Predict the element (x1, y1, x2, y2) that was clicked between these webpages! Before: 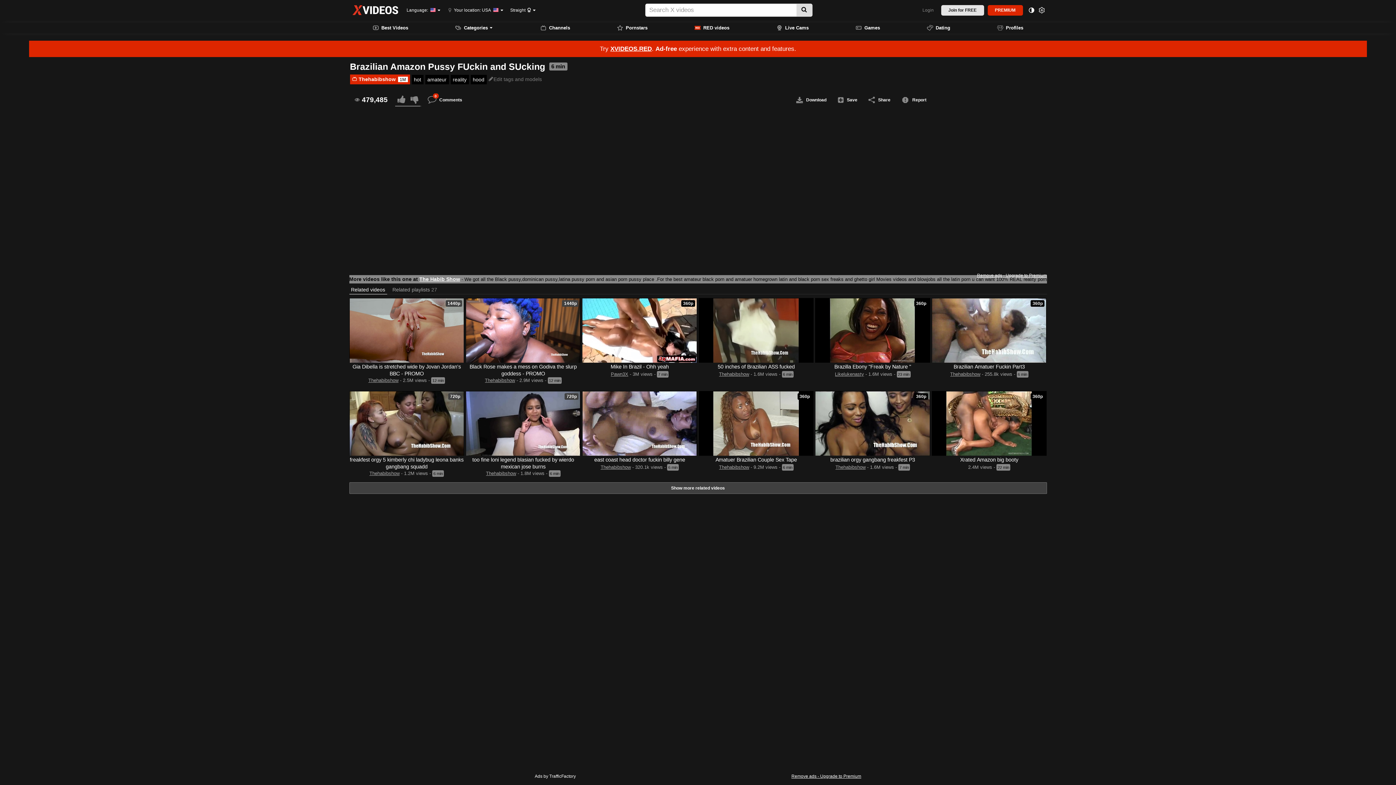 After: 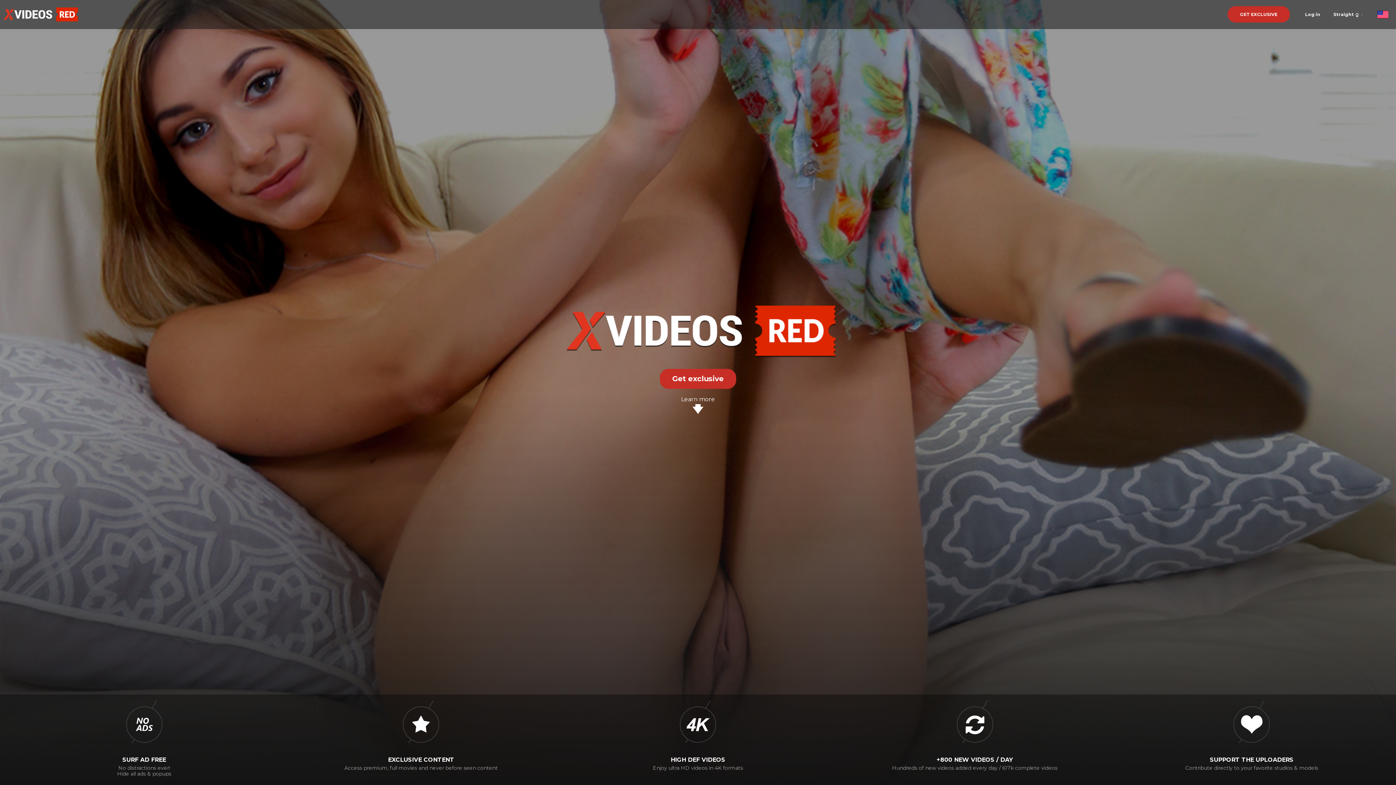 Action: bbox: (610, 45, 652, 52) label: XVIDEOS.RED